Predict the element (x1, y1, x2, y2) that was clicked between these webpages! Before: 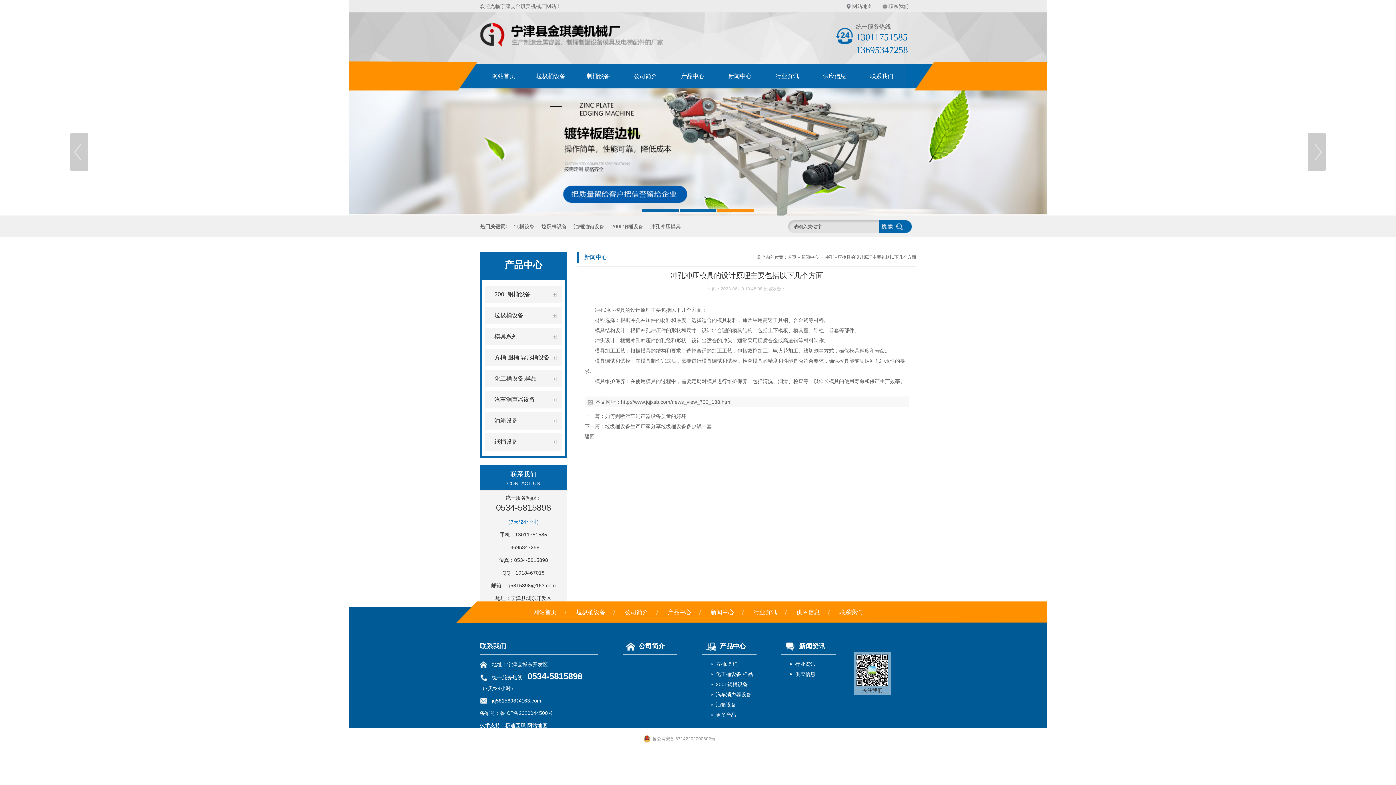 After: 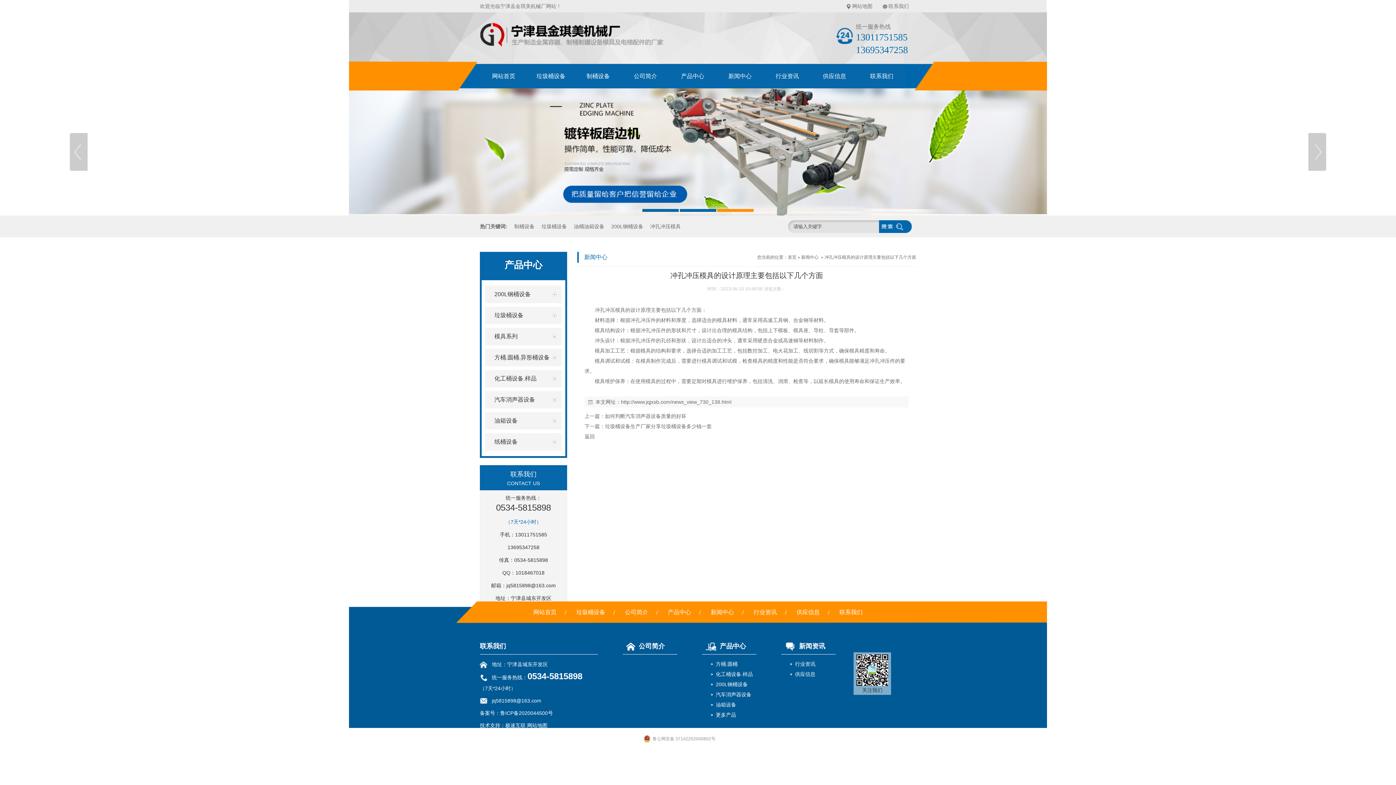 Action: bbox: (480, 642, 506, 650) label: 联系我们